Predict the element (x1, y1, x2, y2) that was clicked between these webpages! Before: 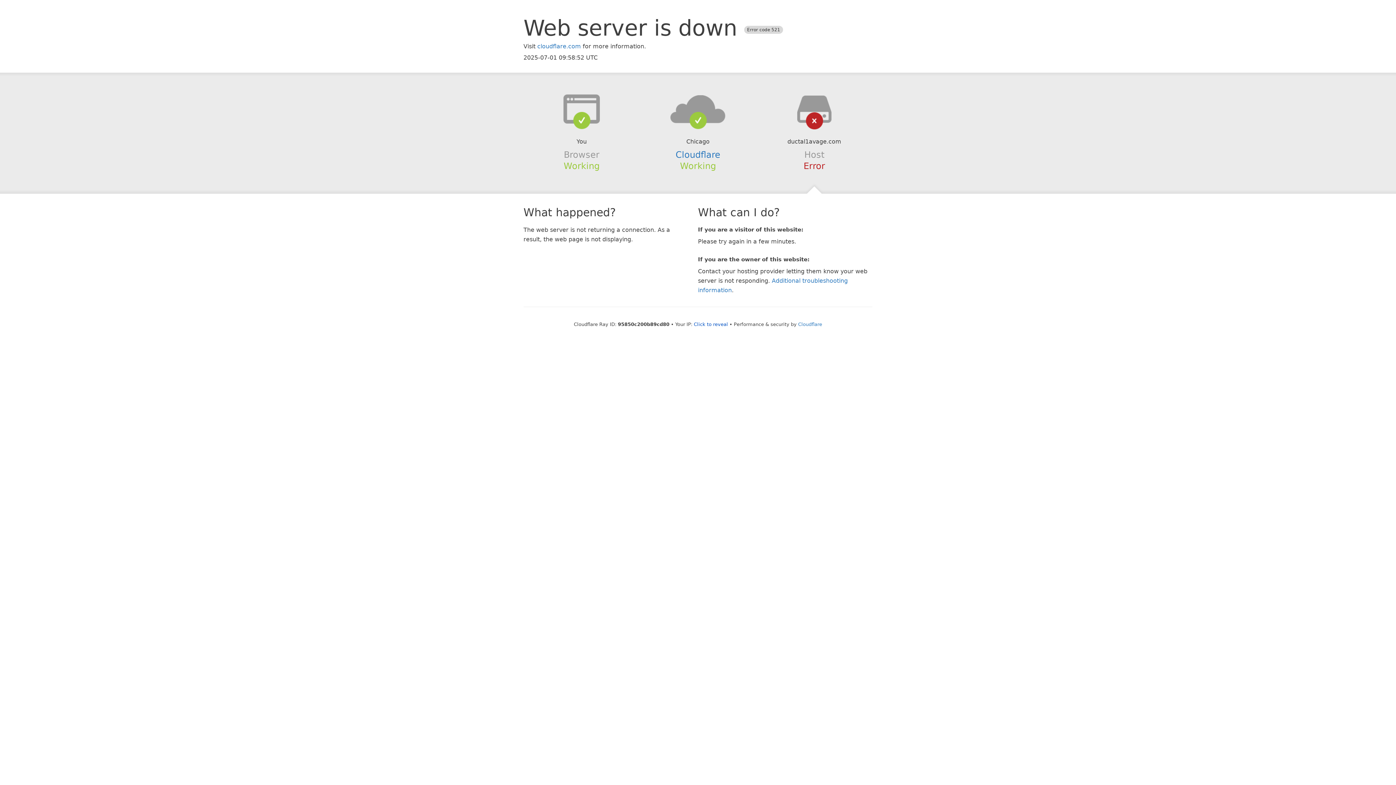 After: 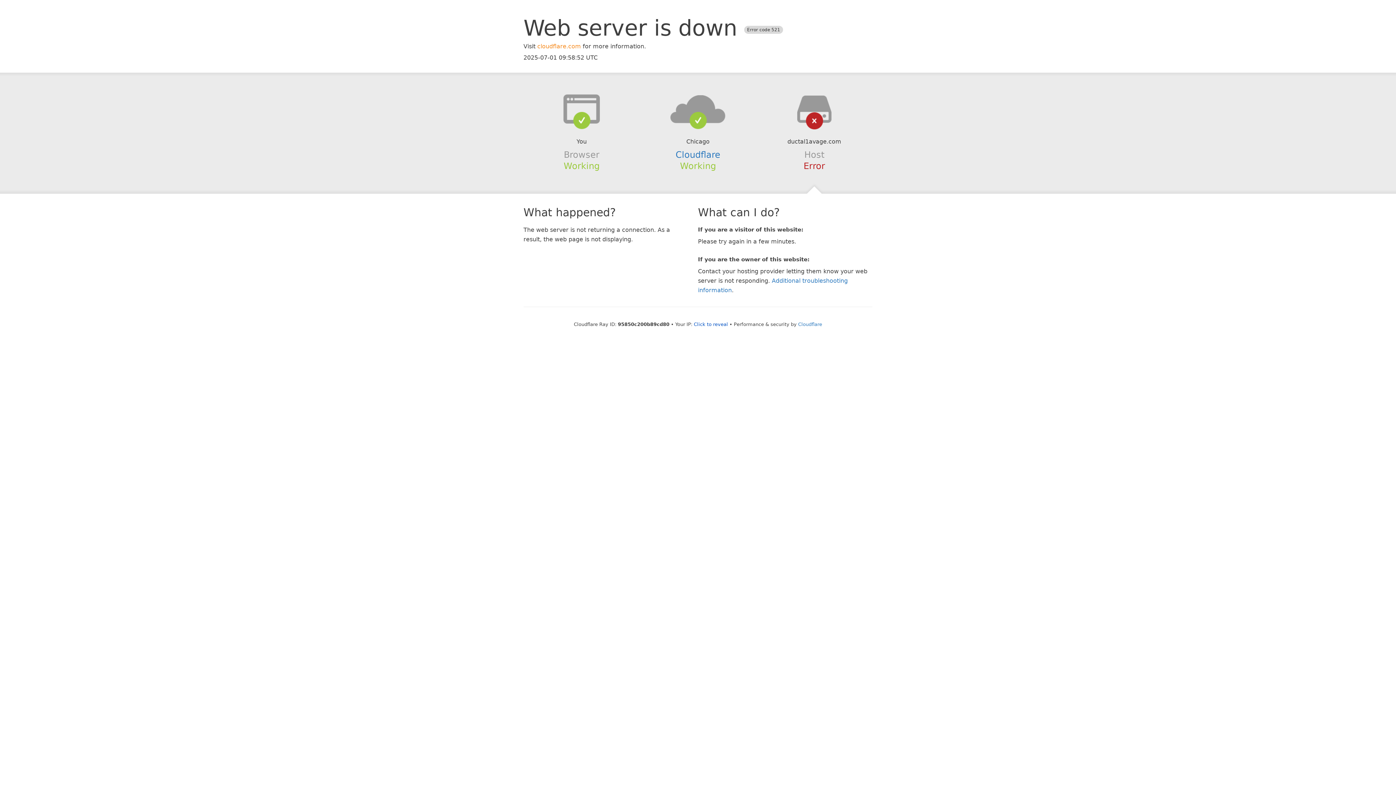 Action: label: cloudflare.com bbox: (537, 42, 581, 49)